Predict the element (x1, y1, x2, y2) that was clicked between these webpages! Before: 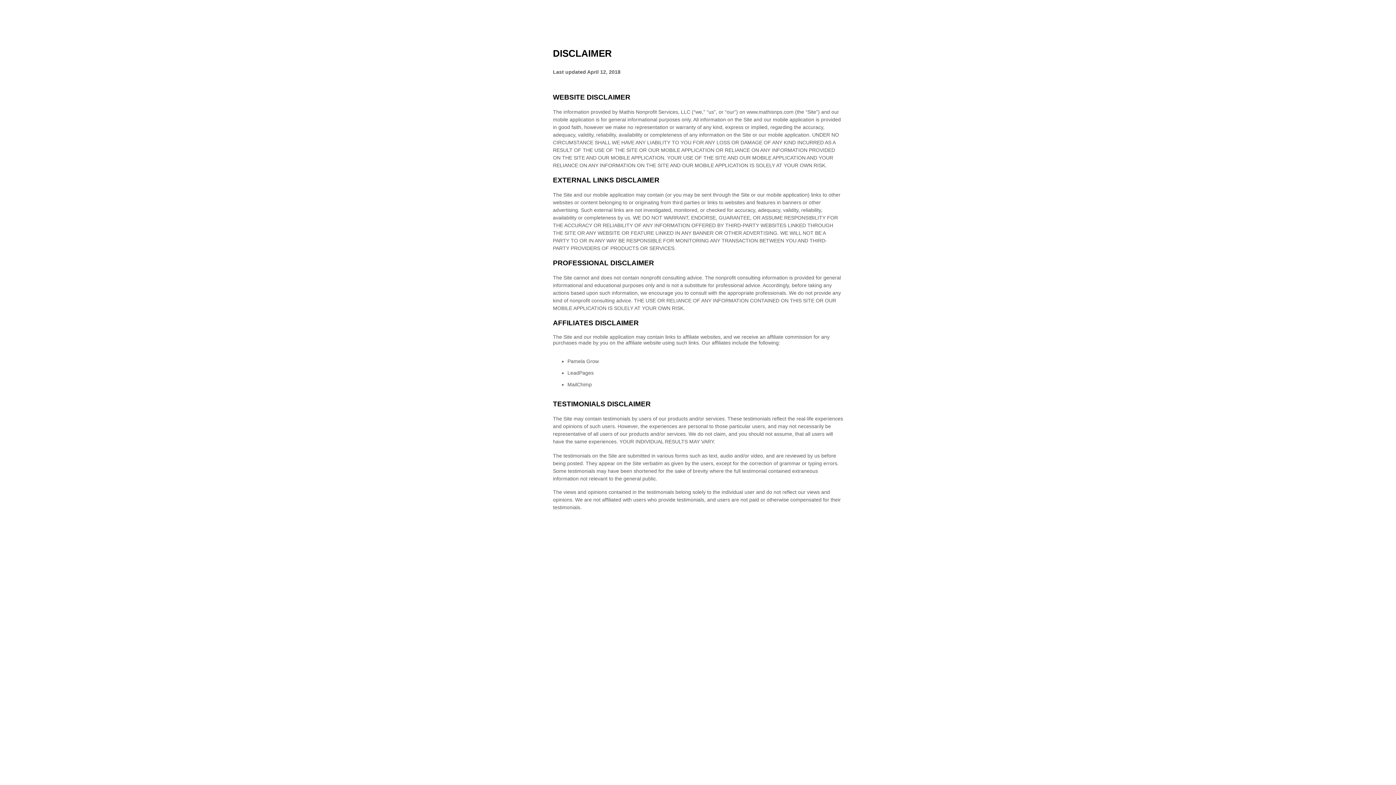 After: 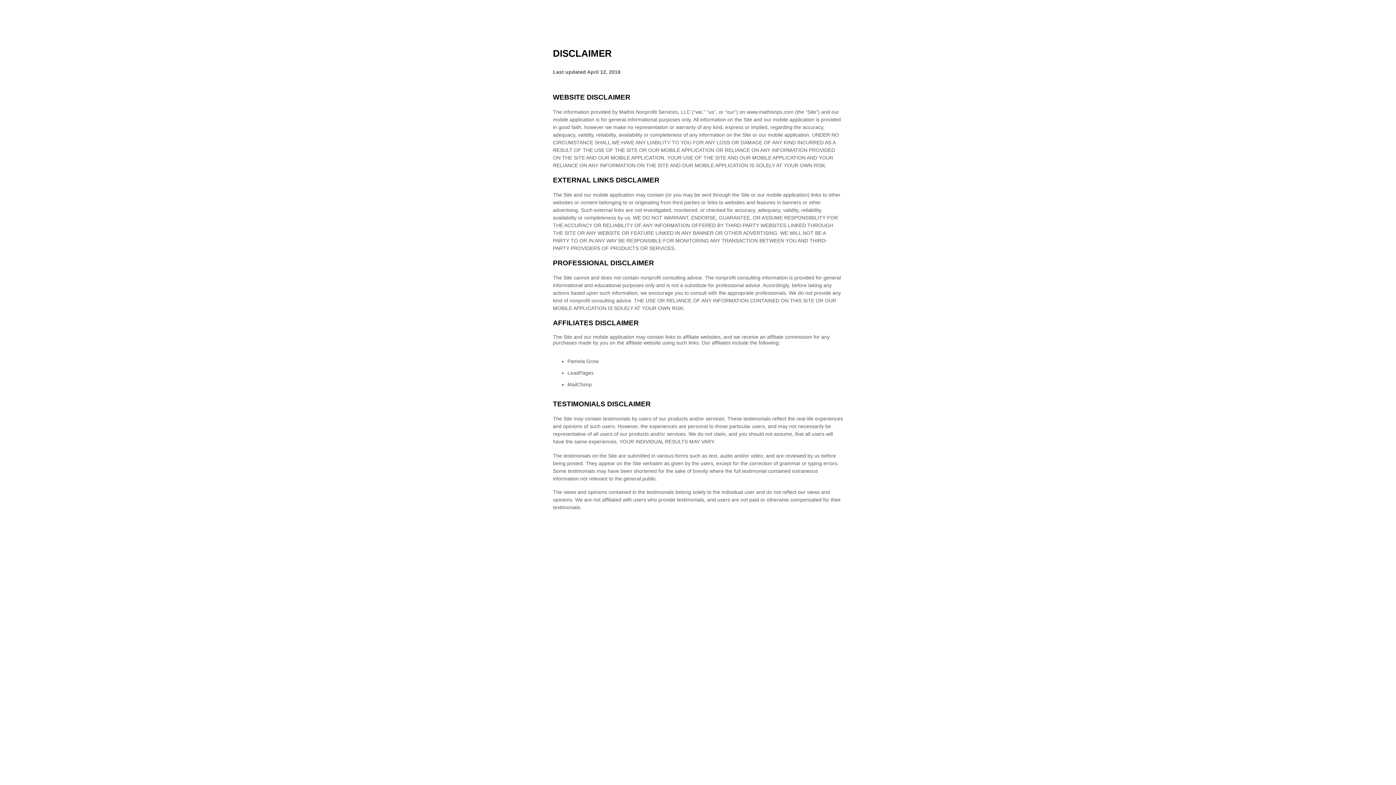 Action: bbox: (1382, 780, 1386, 783) label: EN